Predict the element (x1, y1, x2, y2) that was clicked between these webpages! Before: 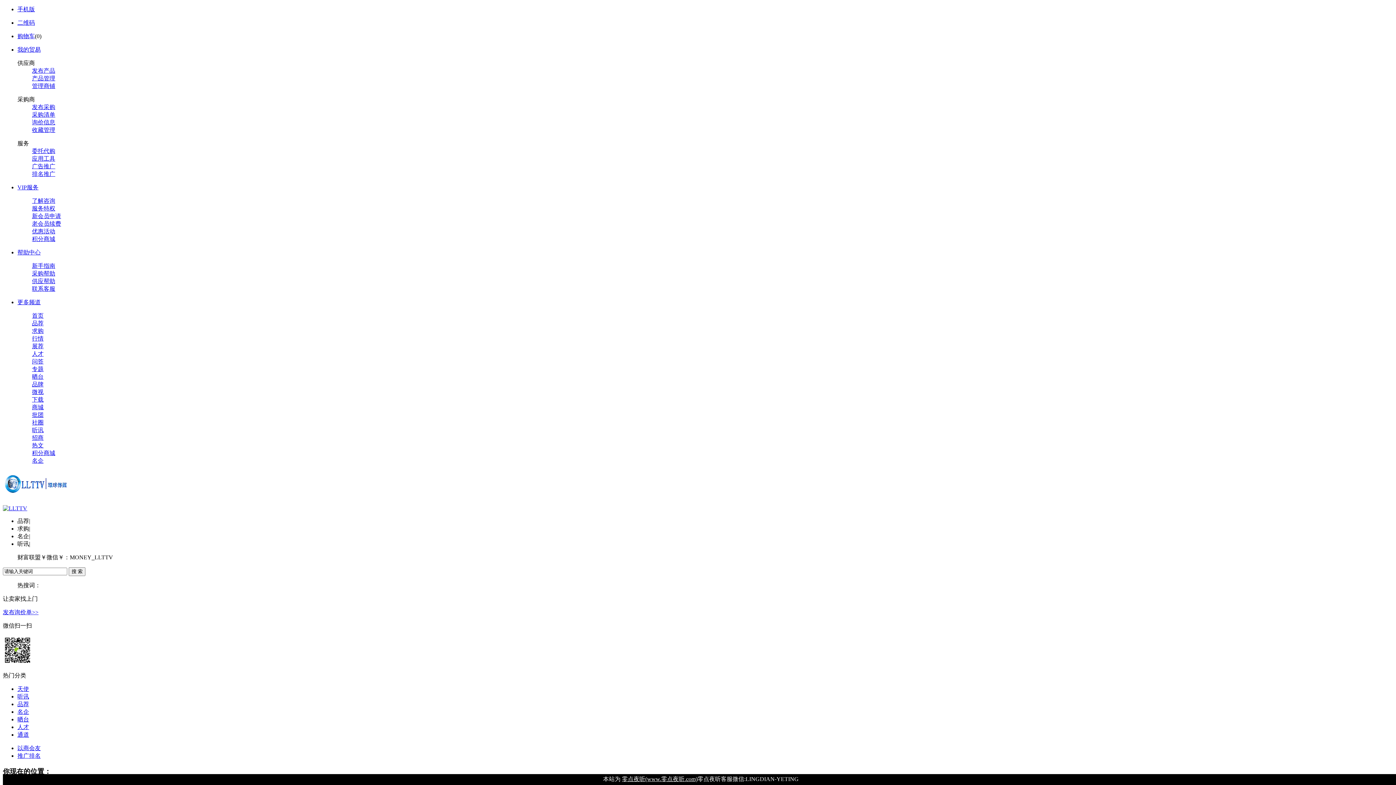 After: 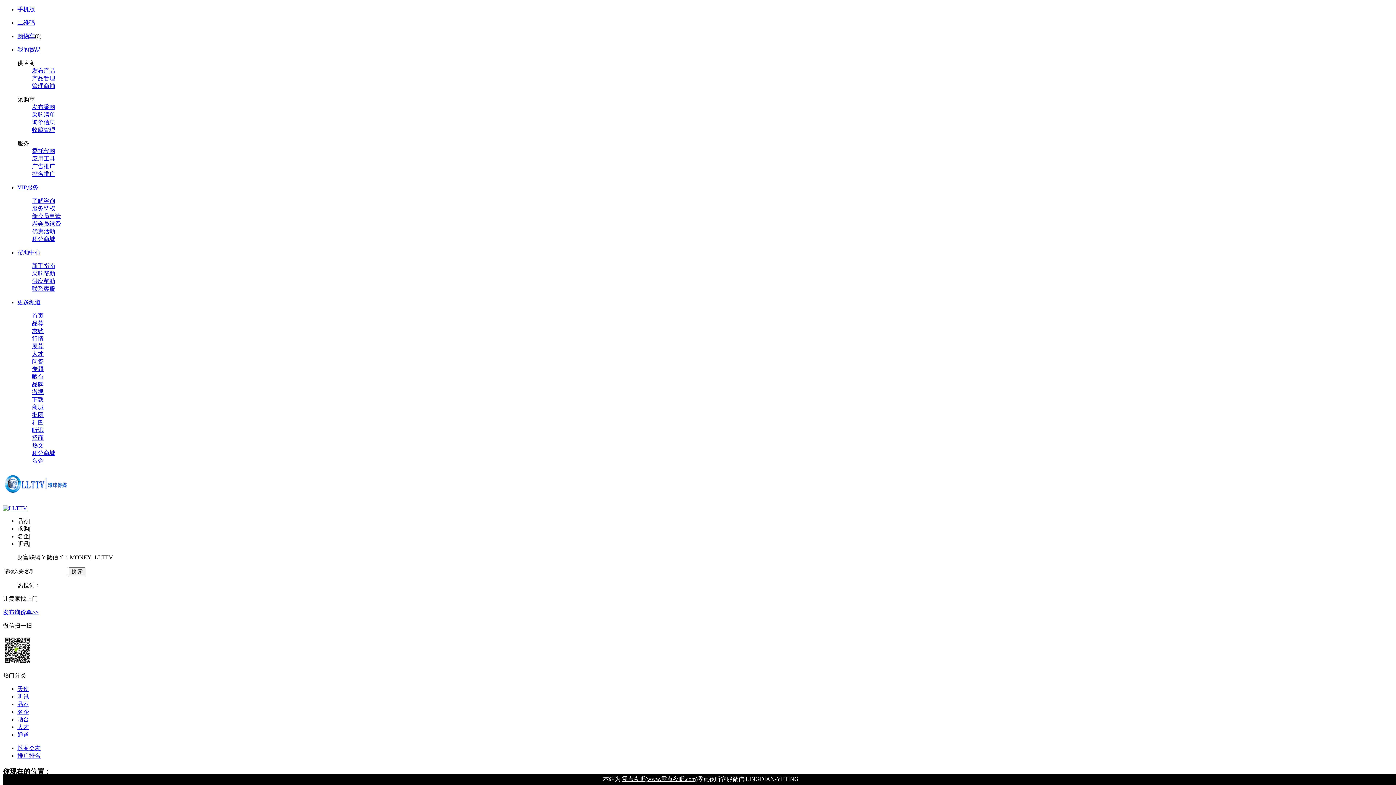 Action: bbox: (32, 126, 55, 133) label: 收藏管理